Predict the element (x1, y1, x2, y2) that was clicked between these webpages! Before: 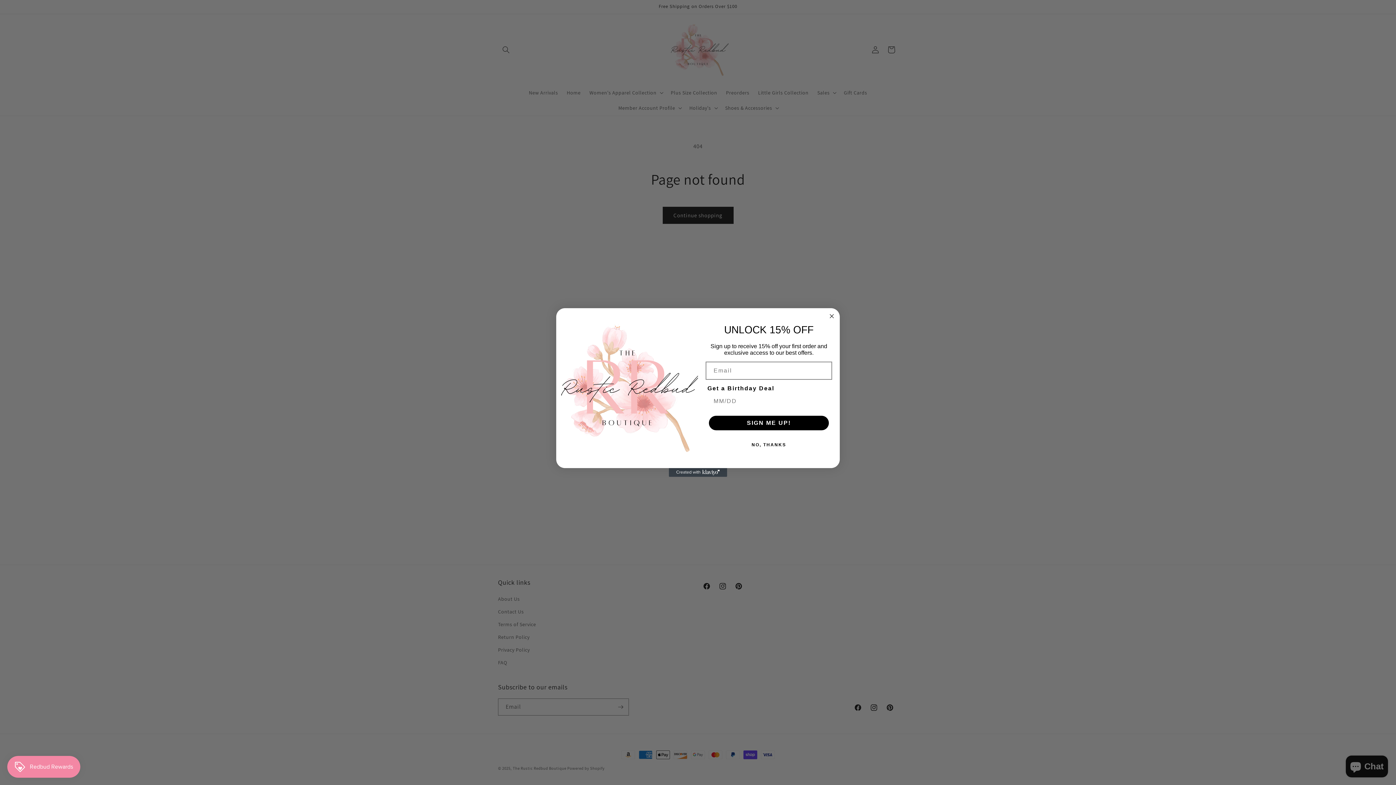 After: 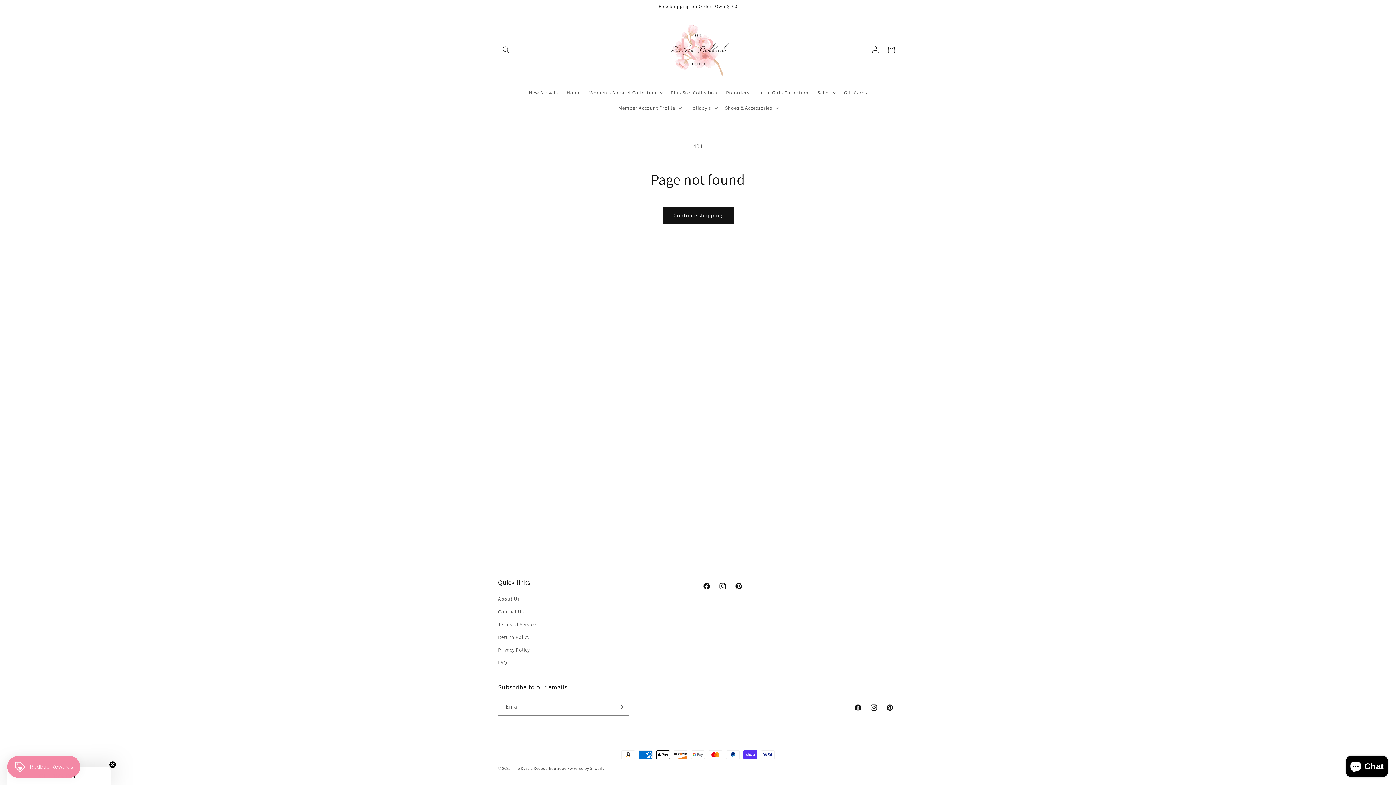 Action: label: Close dialog bbox: (827, 312, 836, 321)